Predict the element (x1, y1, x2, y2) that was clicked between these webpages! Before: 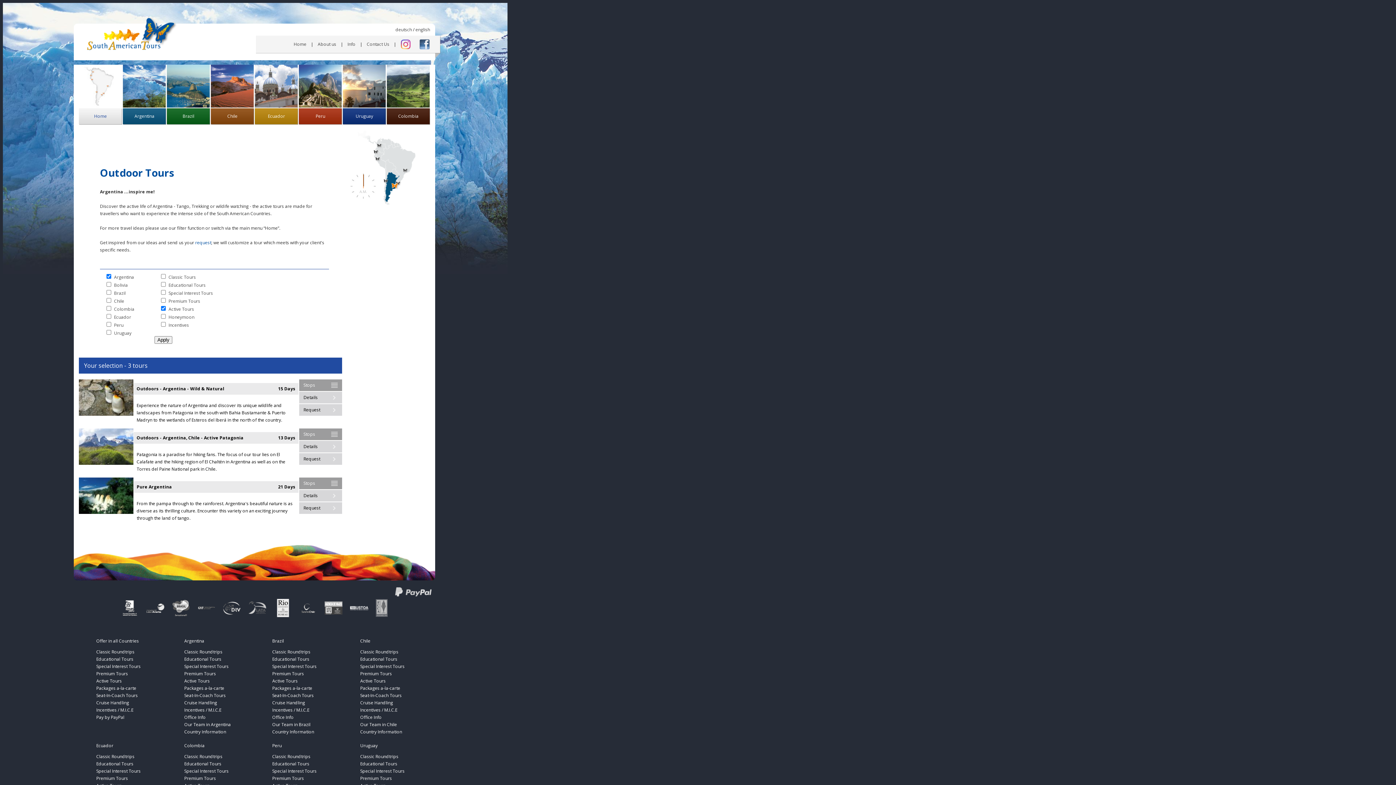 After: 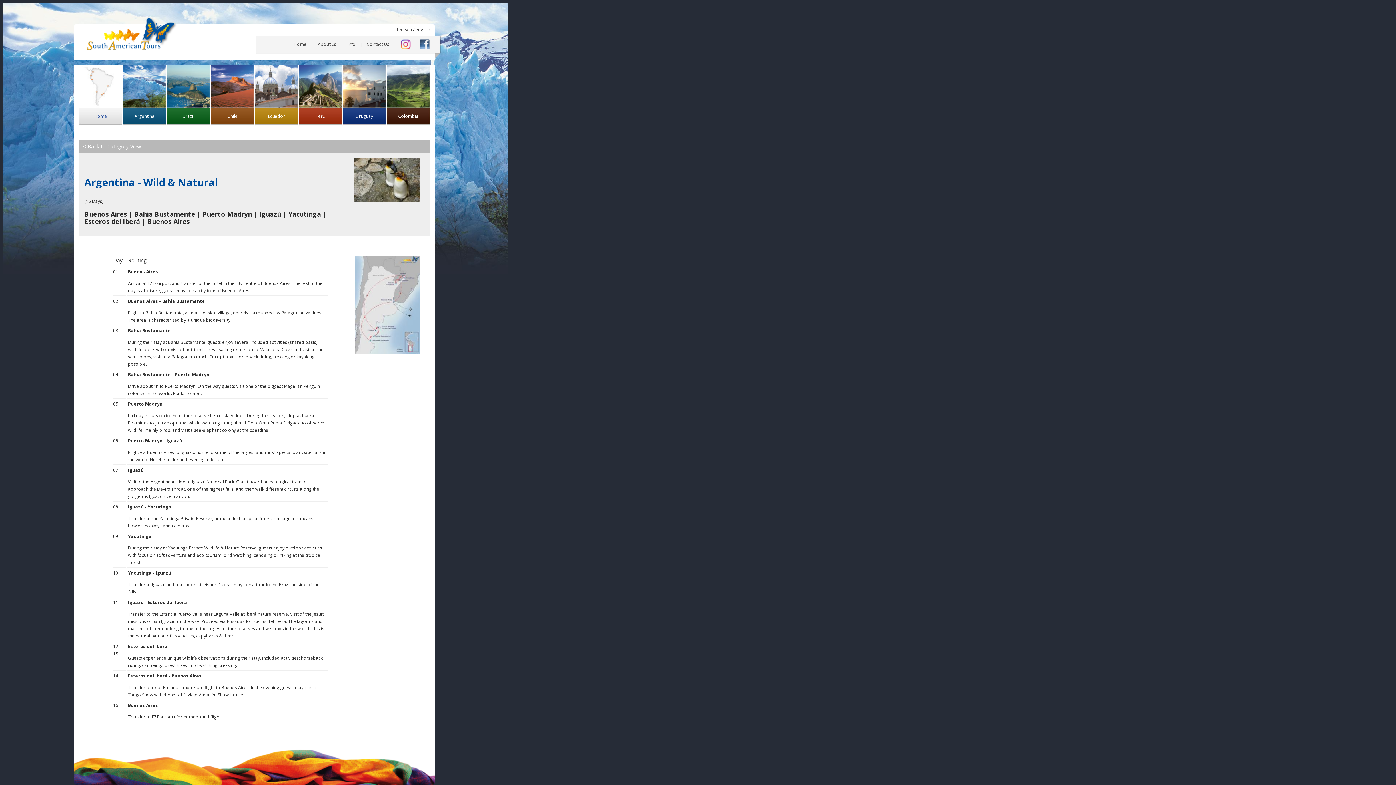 Action: bbox: (136, 383, 276, 394) label: Outdoors - Argentina - Wild & Natural